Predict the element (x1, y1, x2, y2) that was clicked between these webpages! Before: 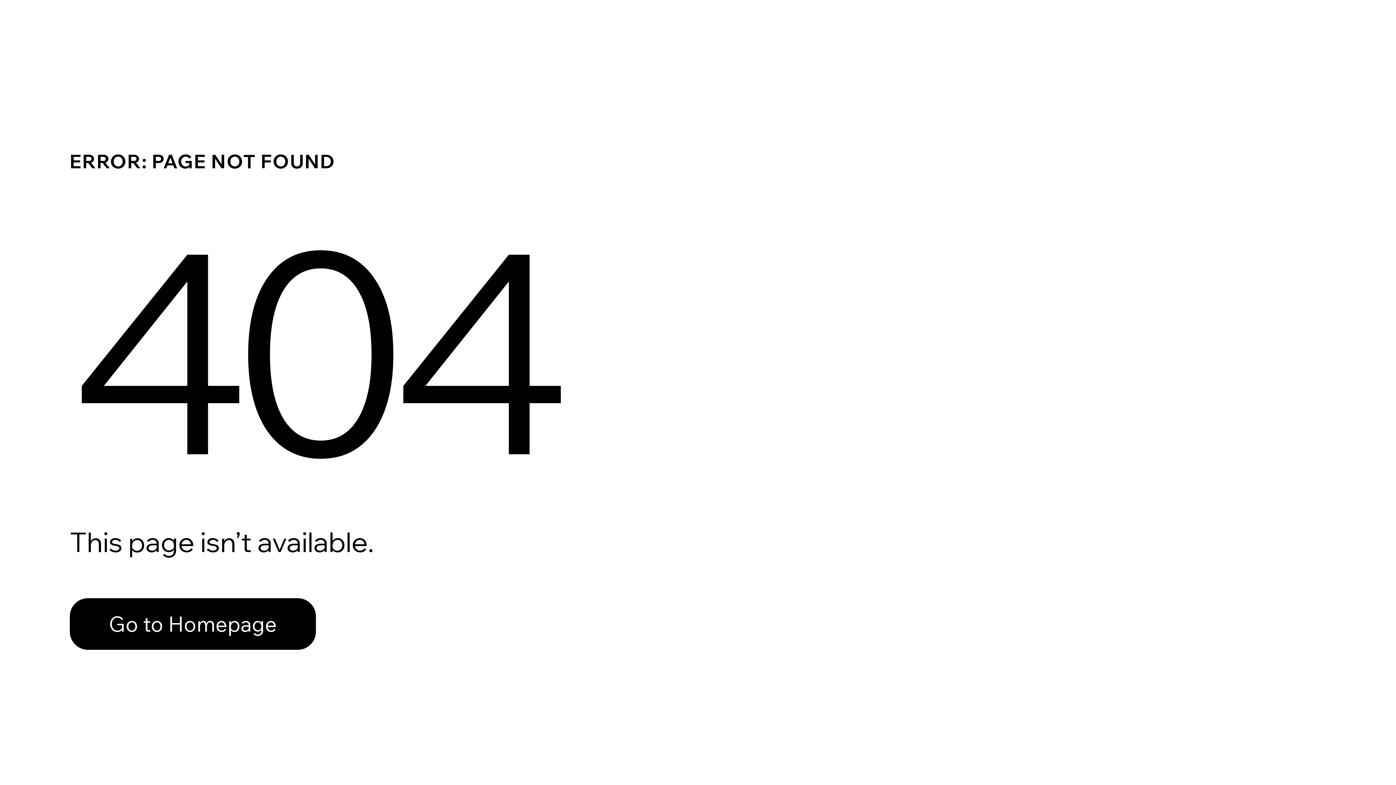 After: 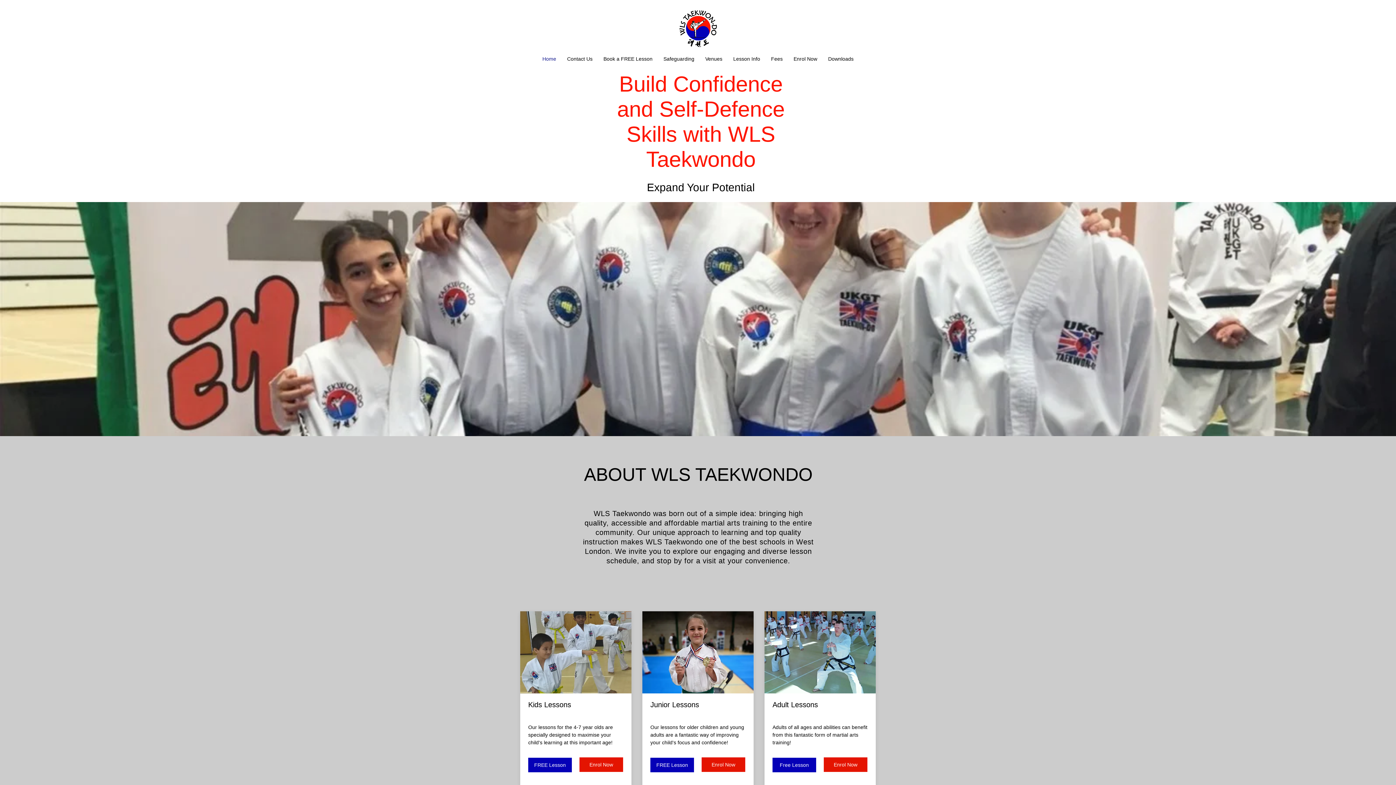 Action: bbox: (69, 582, 768, 659) label: Go to Homepage